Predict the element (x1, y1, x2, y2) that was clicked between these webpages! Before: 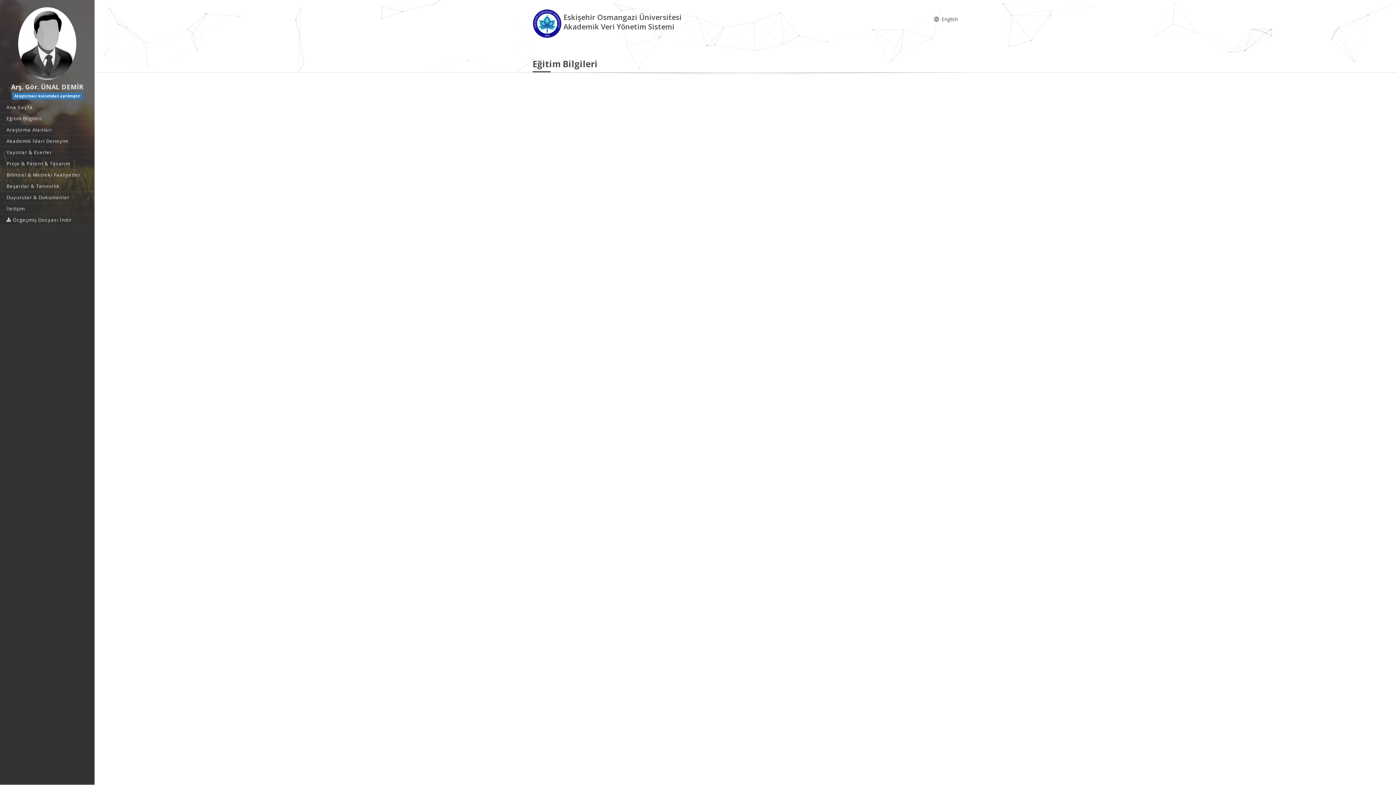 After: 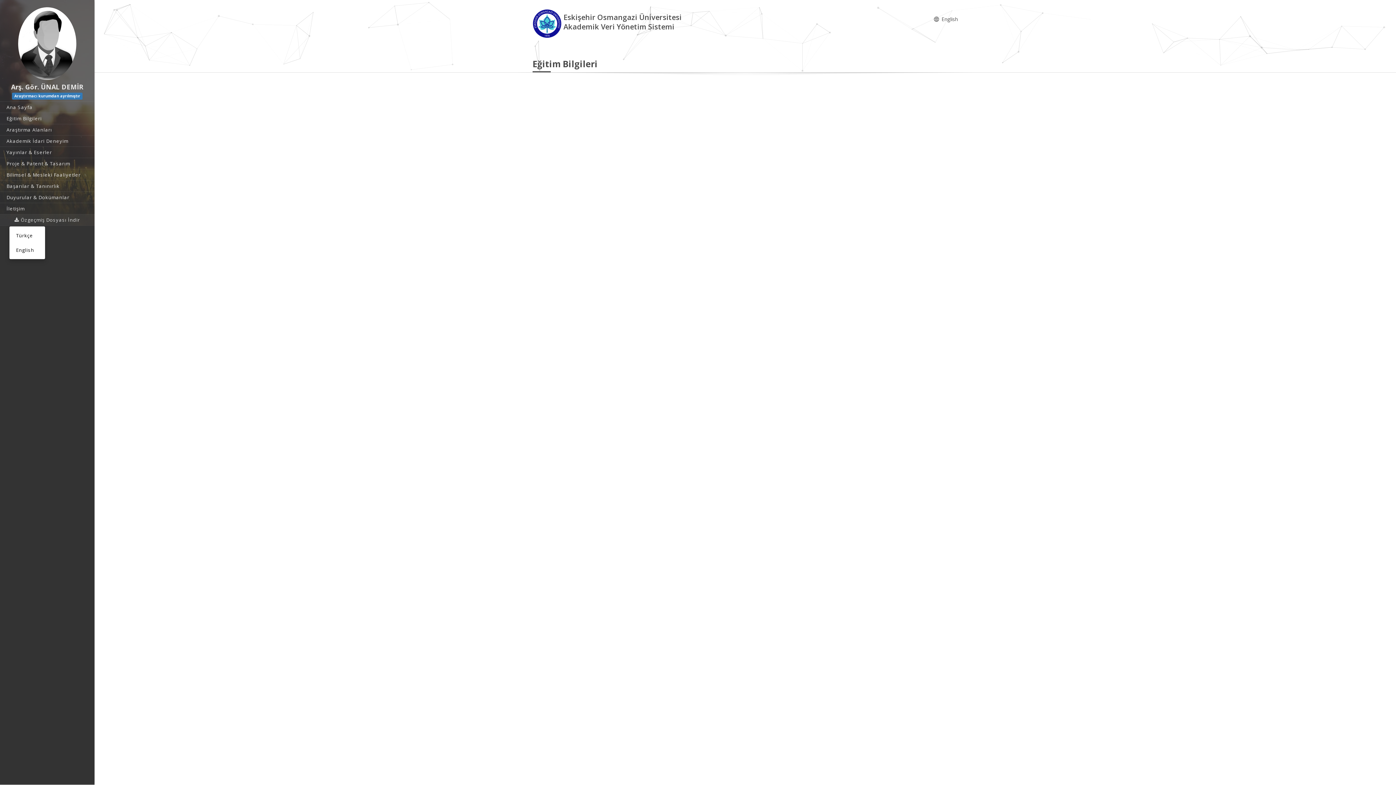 Action: bbox: (0, 214, 94, 225) label:  Özgeçmiş Dosyası İndir